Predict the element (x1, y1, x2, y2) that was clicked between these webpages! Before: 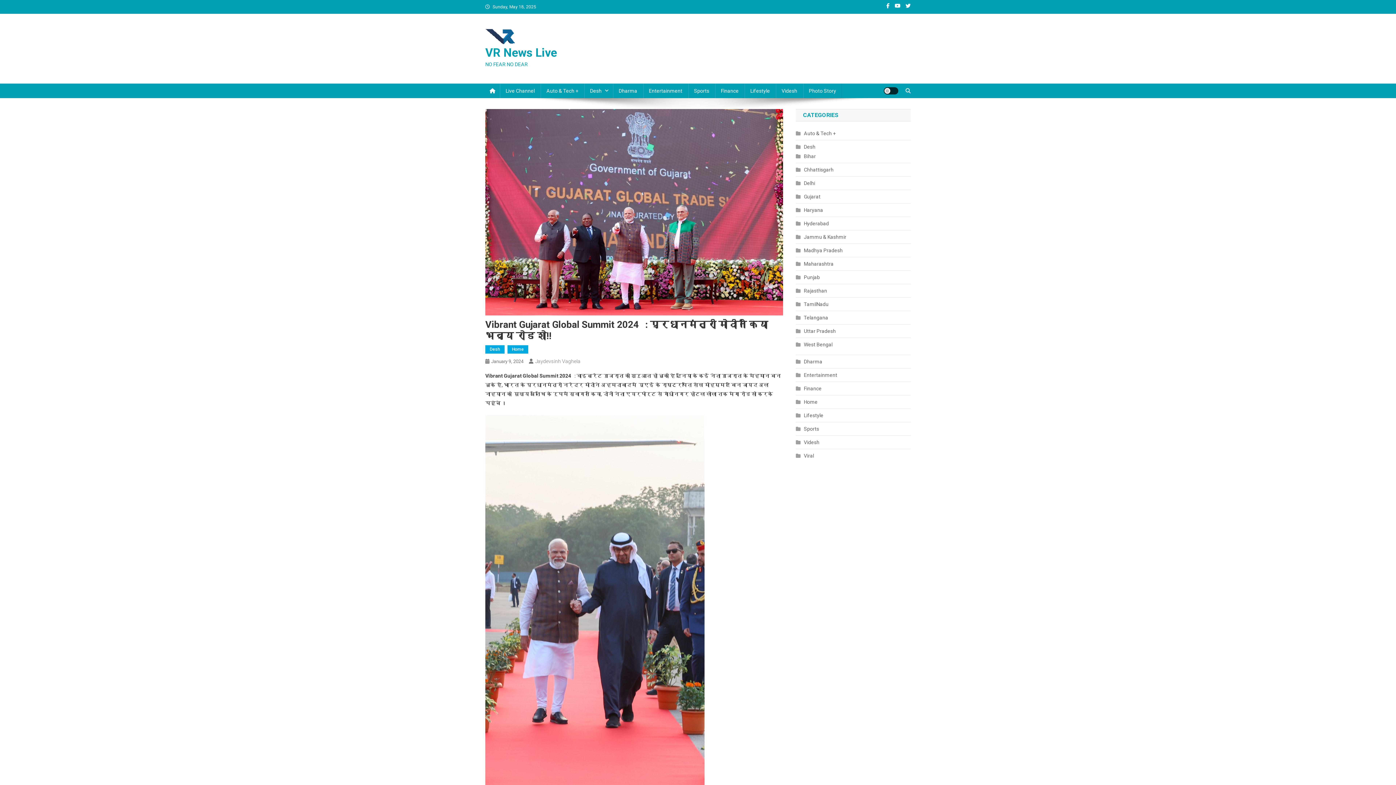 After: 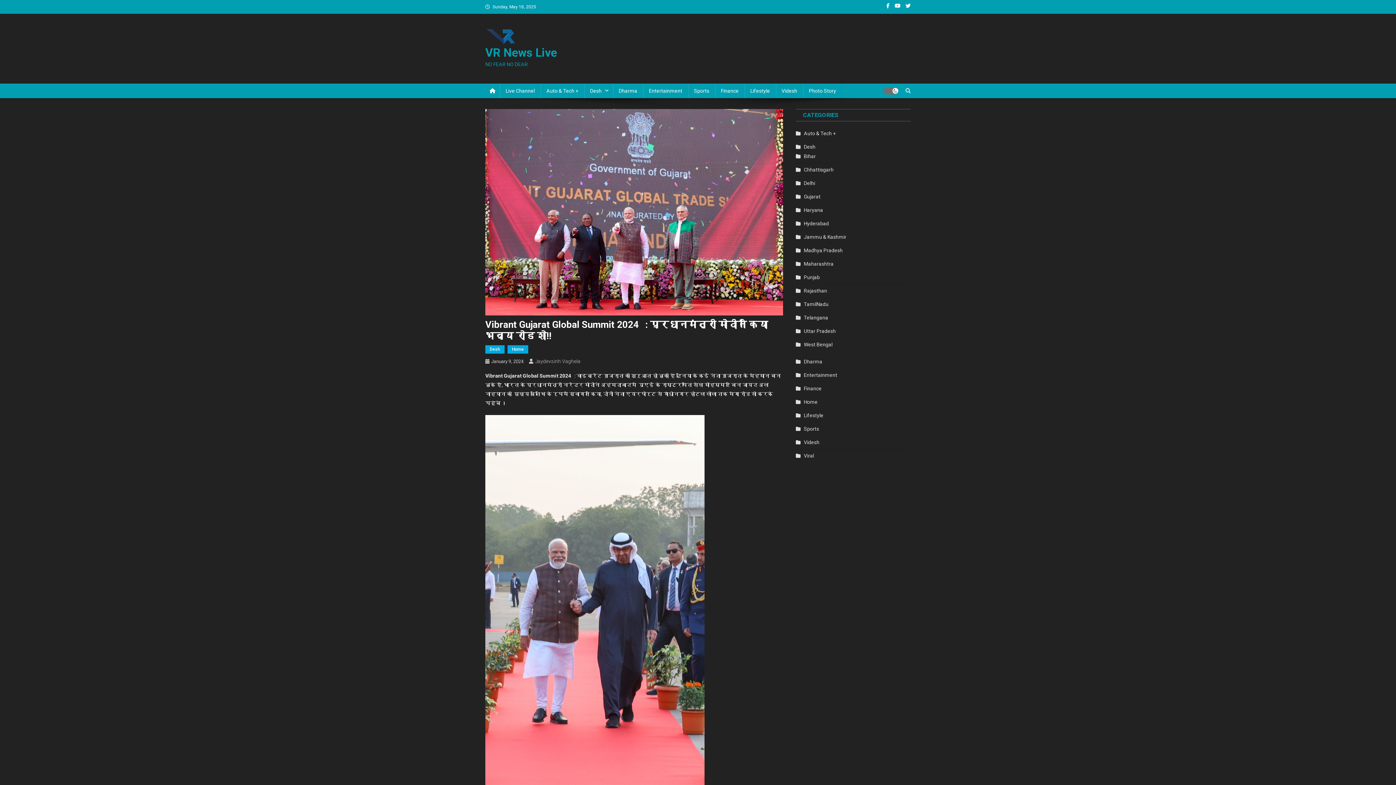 Action: label: site mode button bbox: (884, 87, 898, 94)